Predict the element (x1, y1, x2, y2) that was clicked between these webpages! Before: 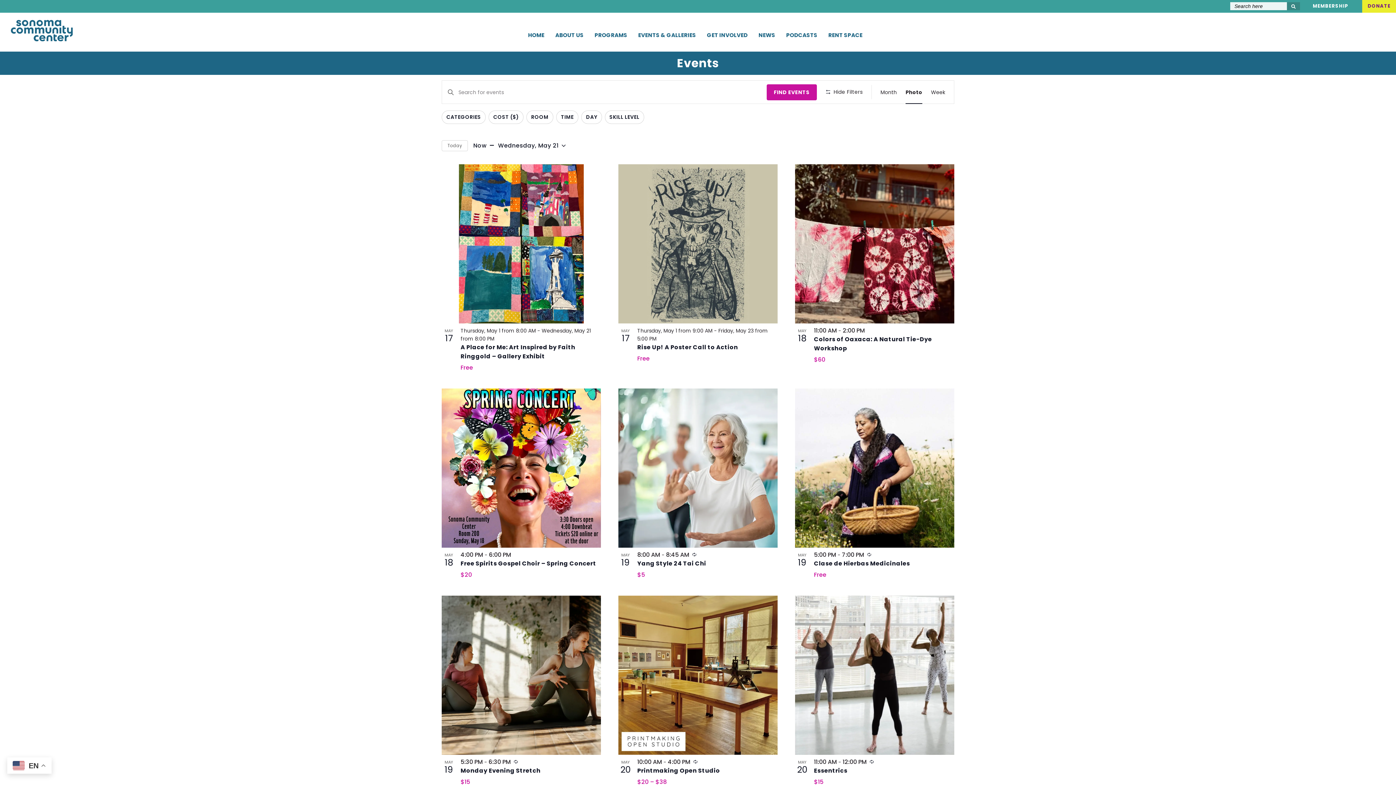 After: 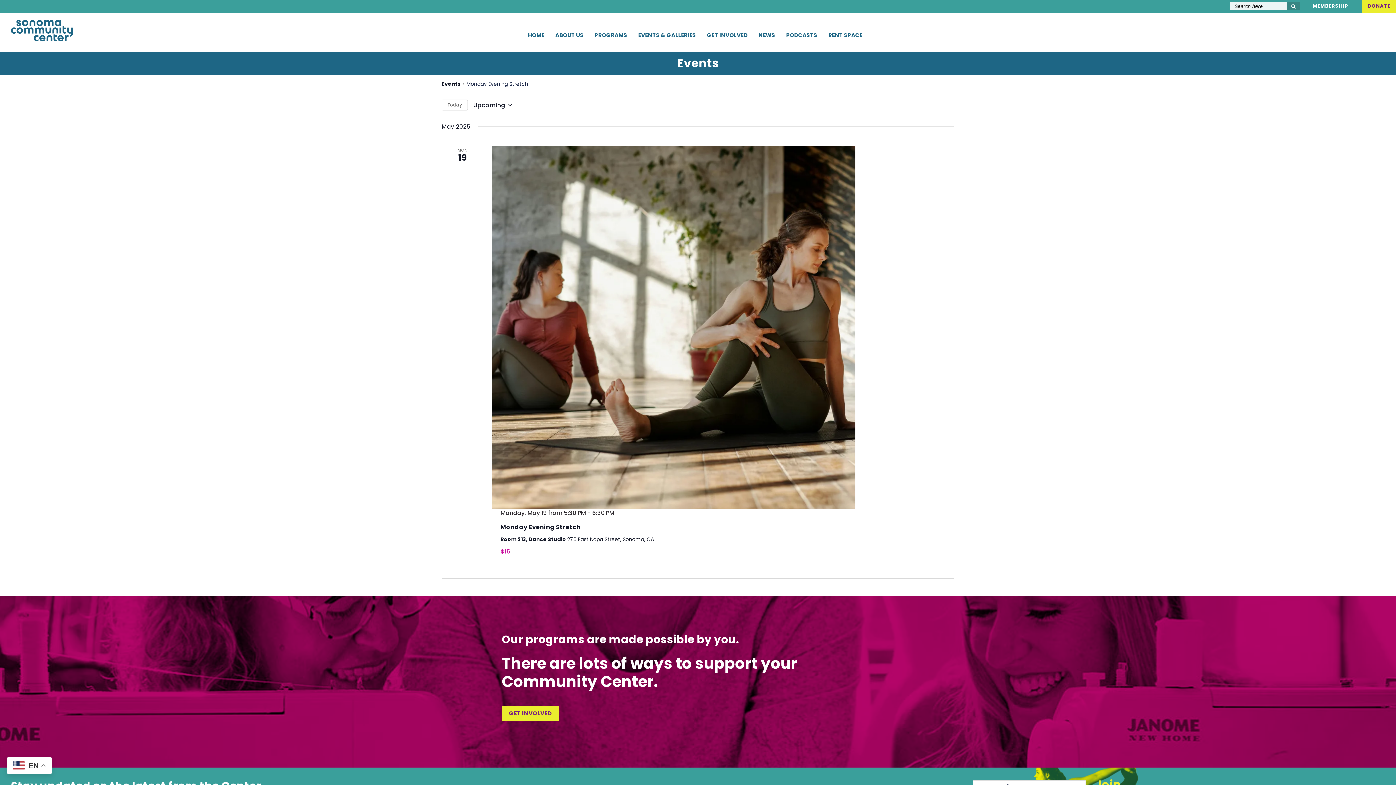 Action: bbox: (512, 759, 518, 766)